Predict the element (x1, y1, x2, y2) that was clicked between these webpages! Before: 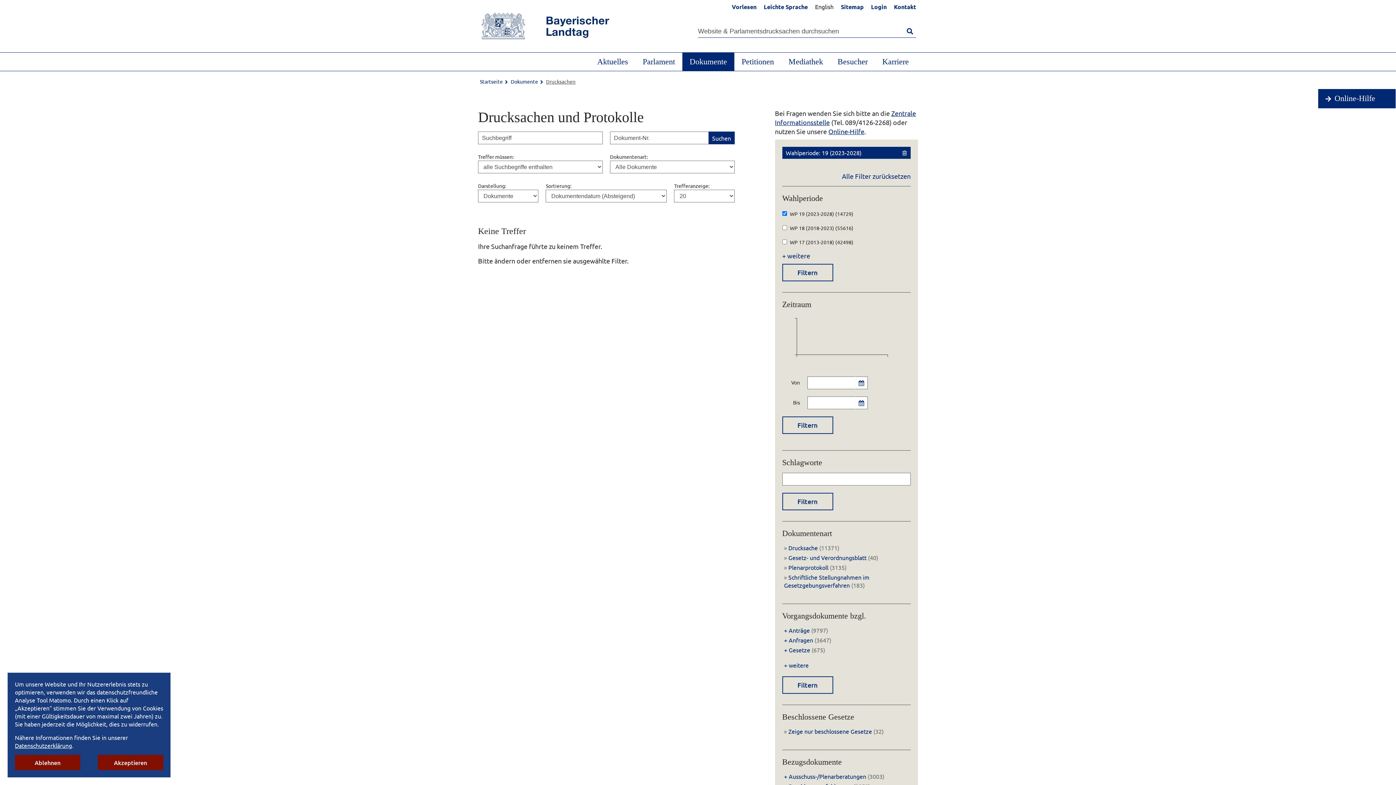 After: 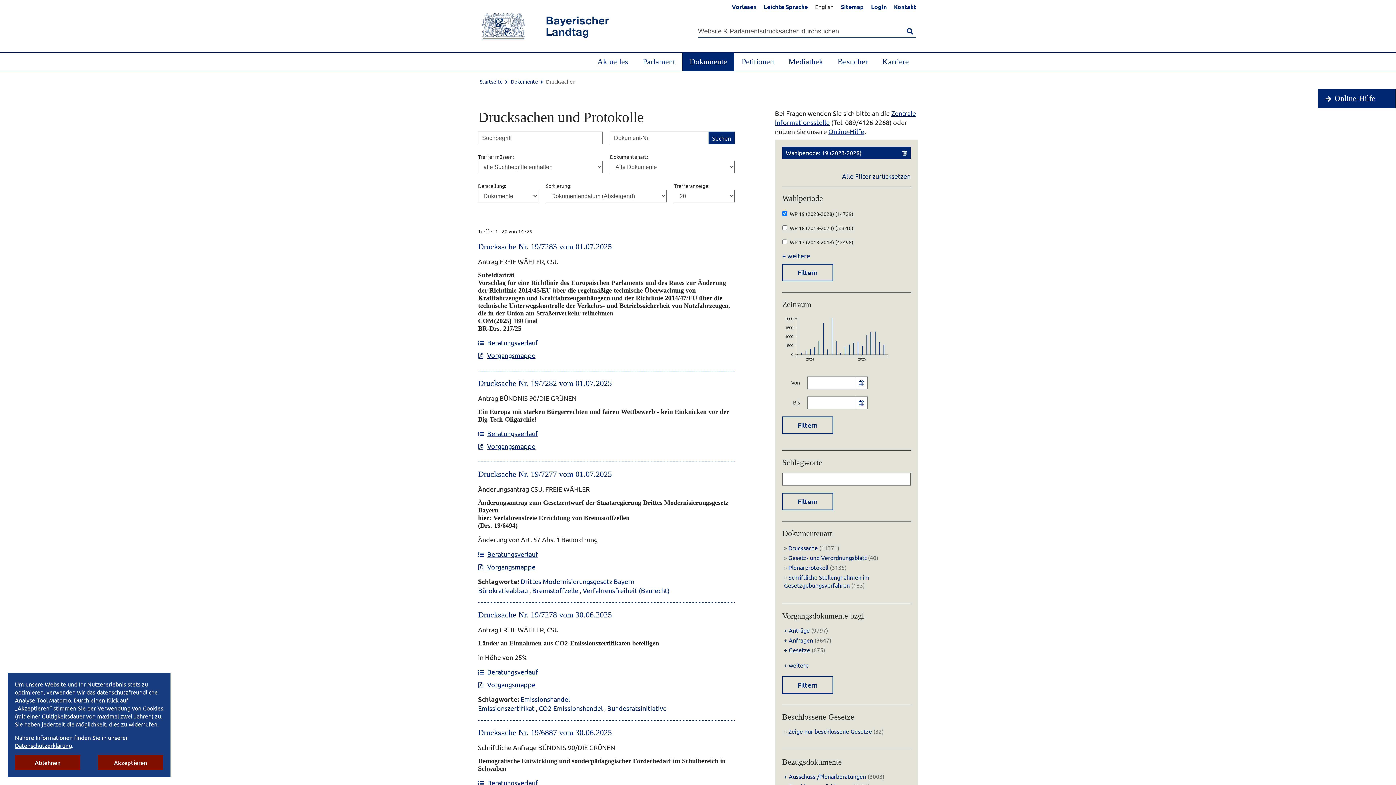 Action: bbox: (782, 264, 833, 281) label: Filtern